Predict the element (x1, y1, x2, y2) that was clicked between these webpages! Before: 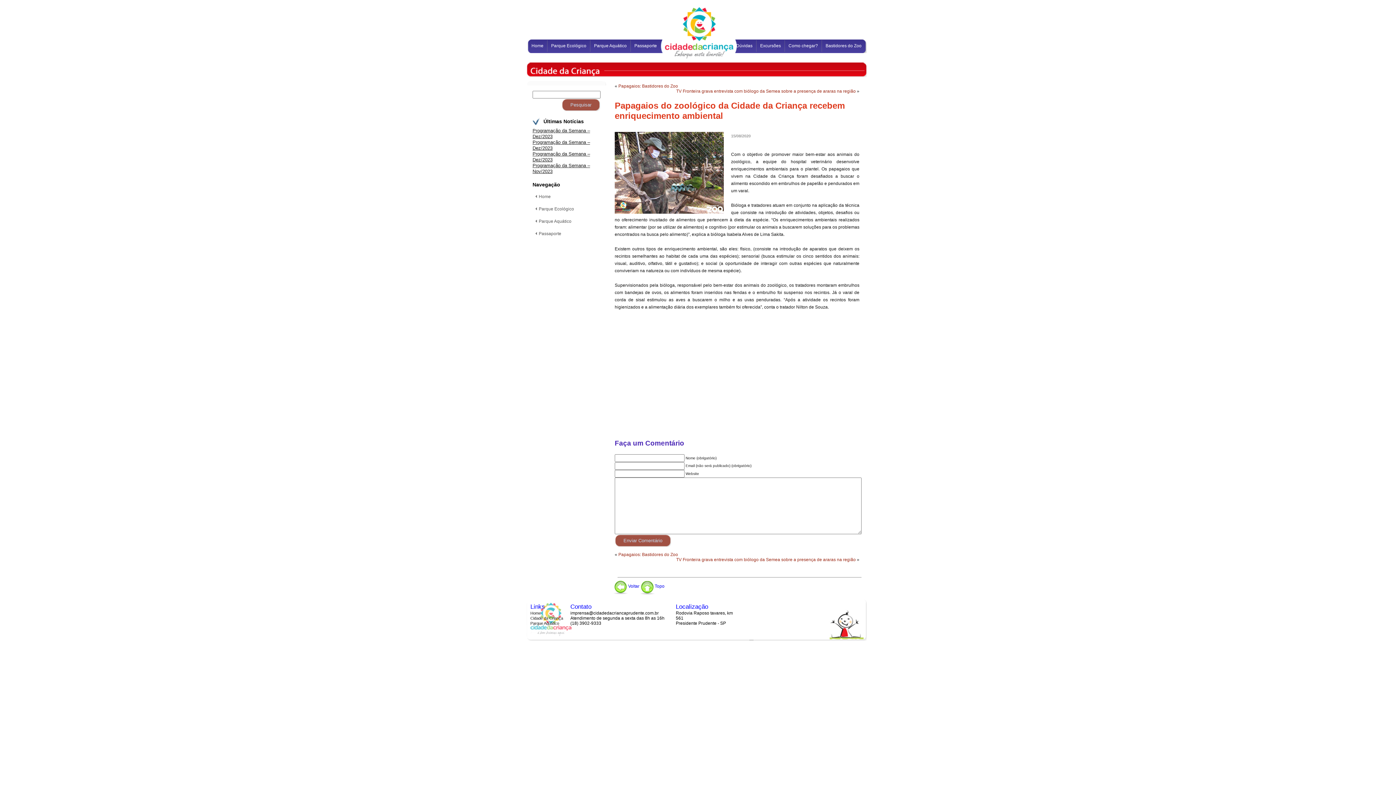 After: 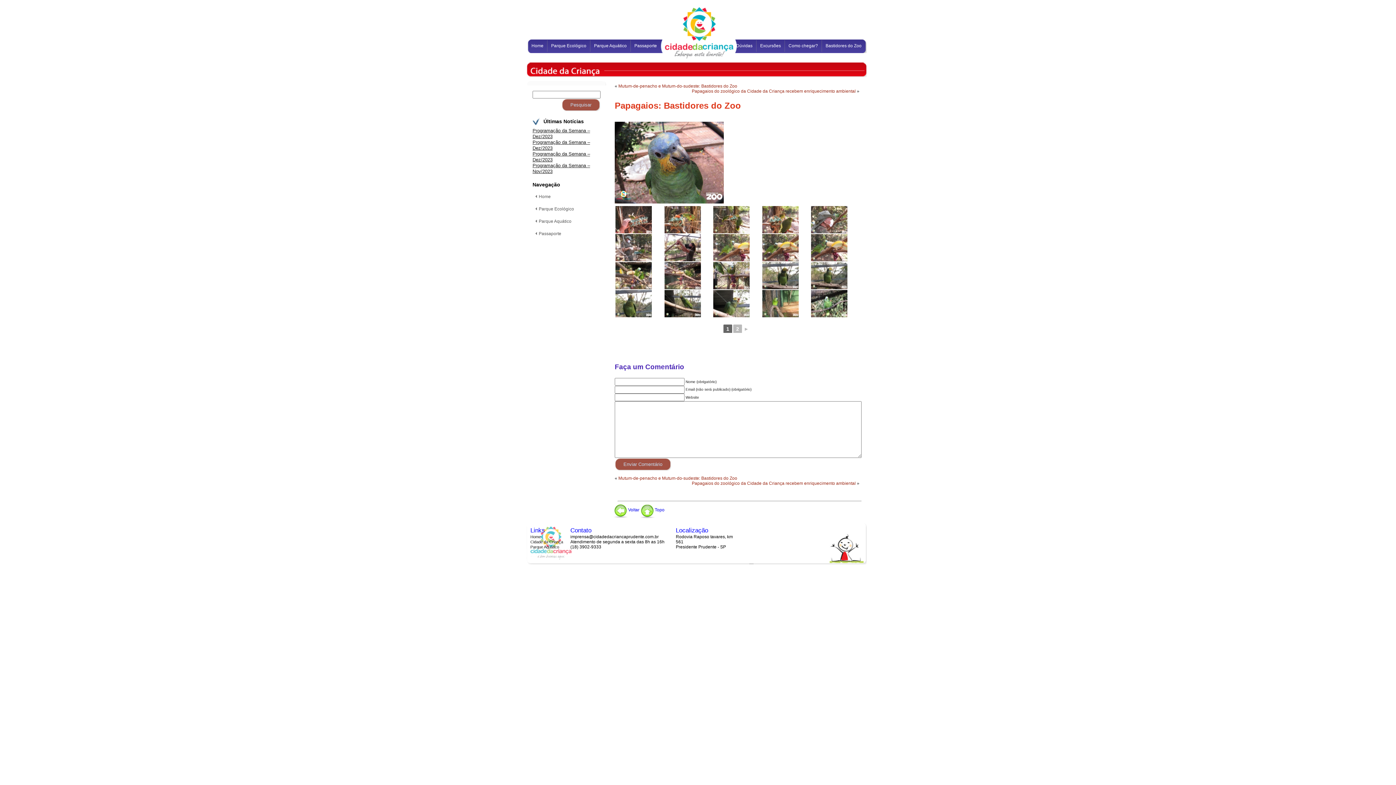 Action: label: Papagaios: Bastidores do Zoo bbox: (618, 552, 678, 557)